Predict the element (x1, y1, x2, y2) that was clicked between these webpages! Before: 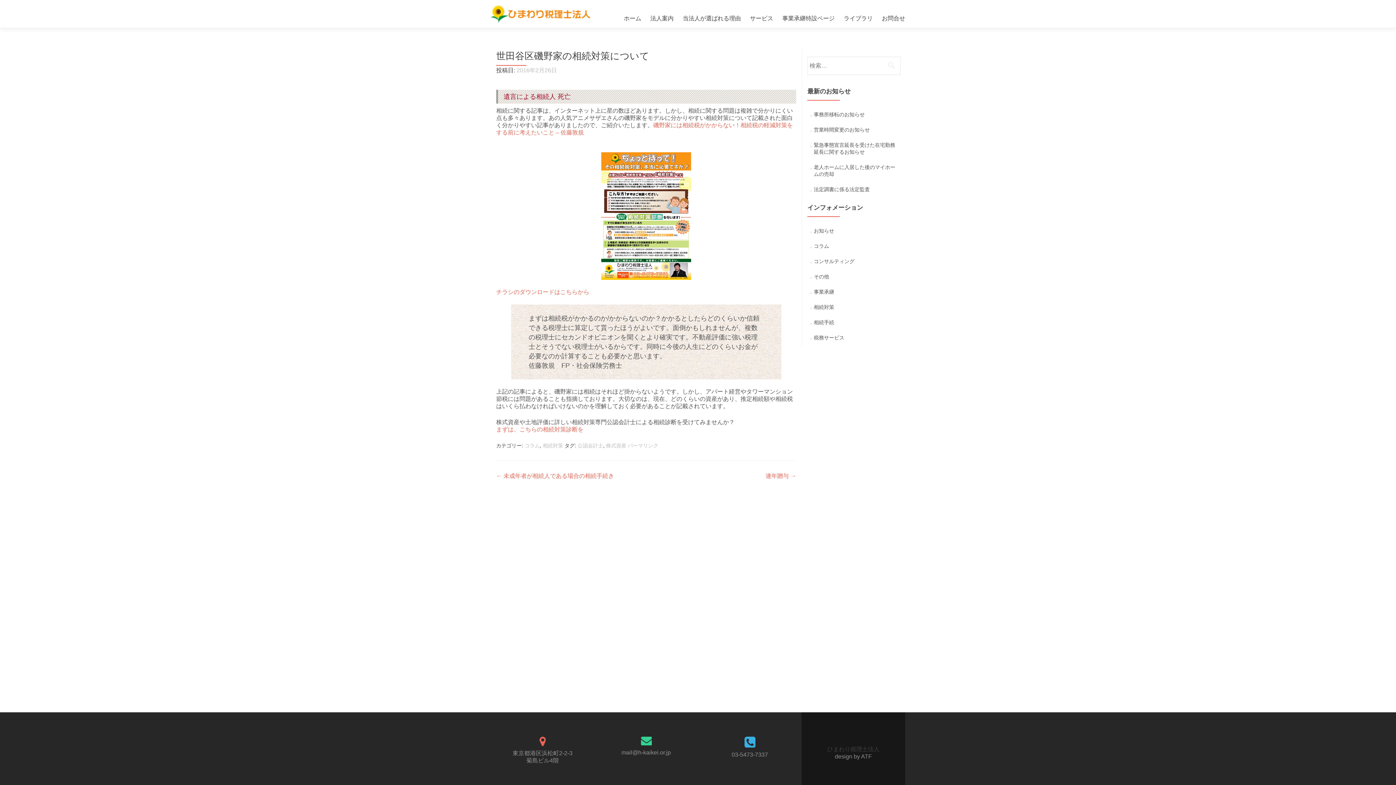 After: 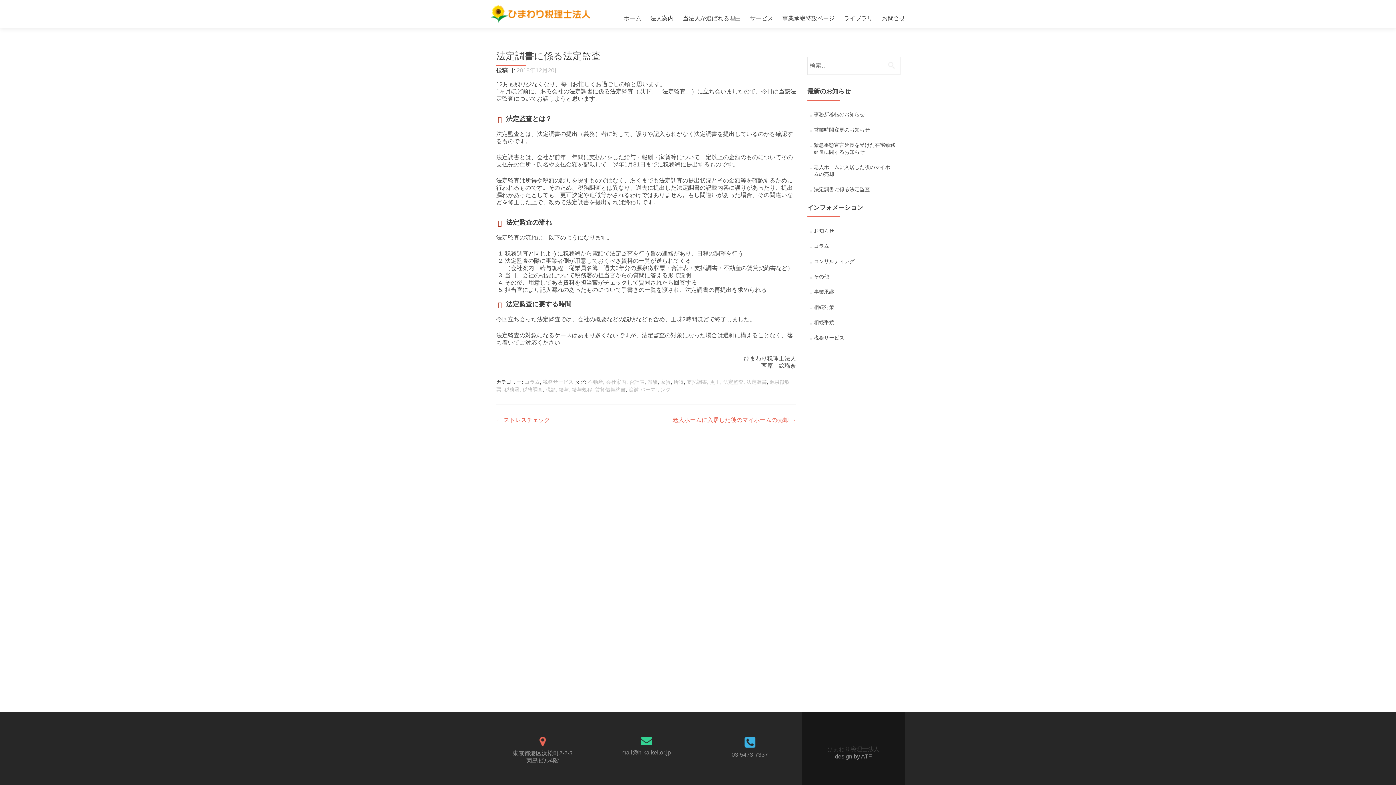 Action: label: 法定調書に係る法定監査 bbox: (814, 186, 870, 192)